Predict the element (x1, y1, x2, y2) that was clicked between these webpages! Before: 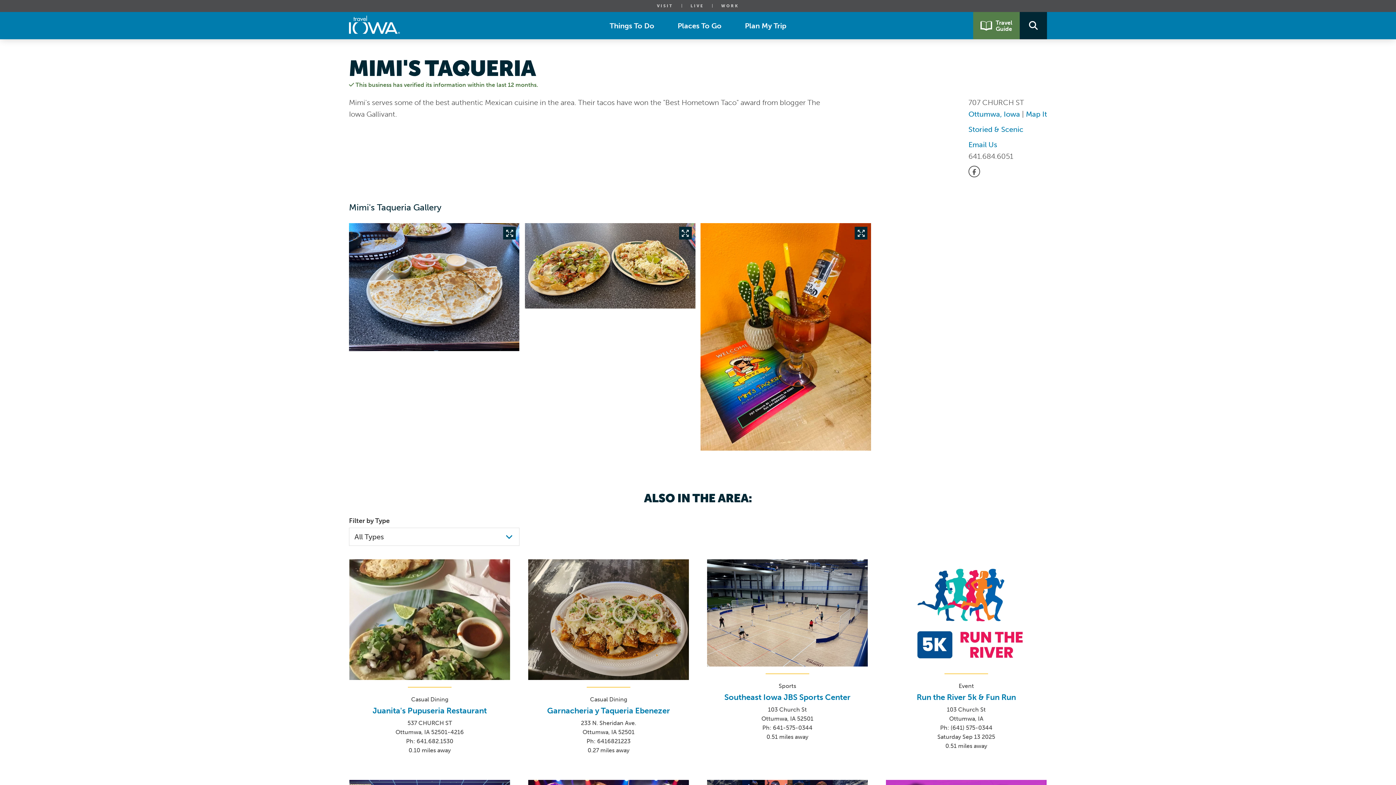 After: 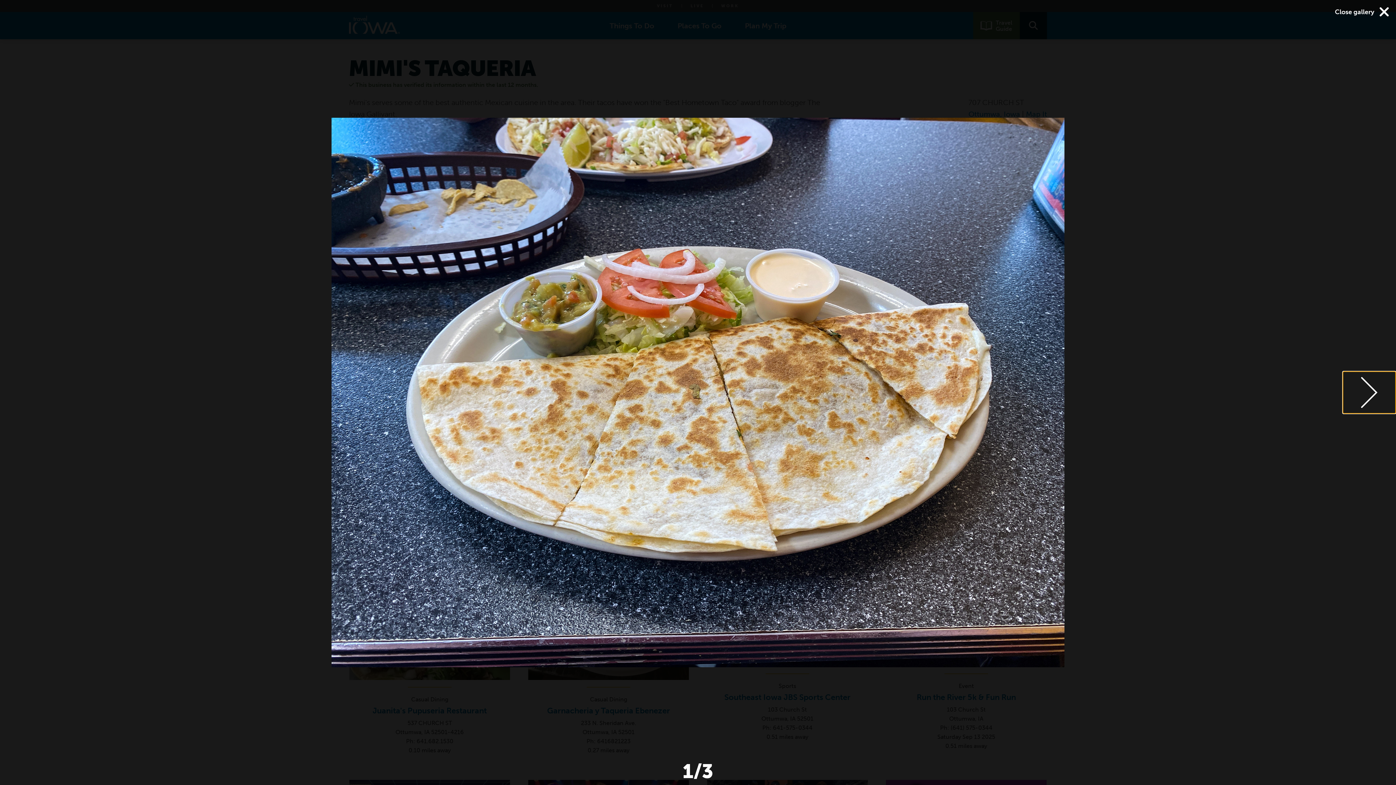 Action: bbox: (349, 223, 519, 450)